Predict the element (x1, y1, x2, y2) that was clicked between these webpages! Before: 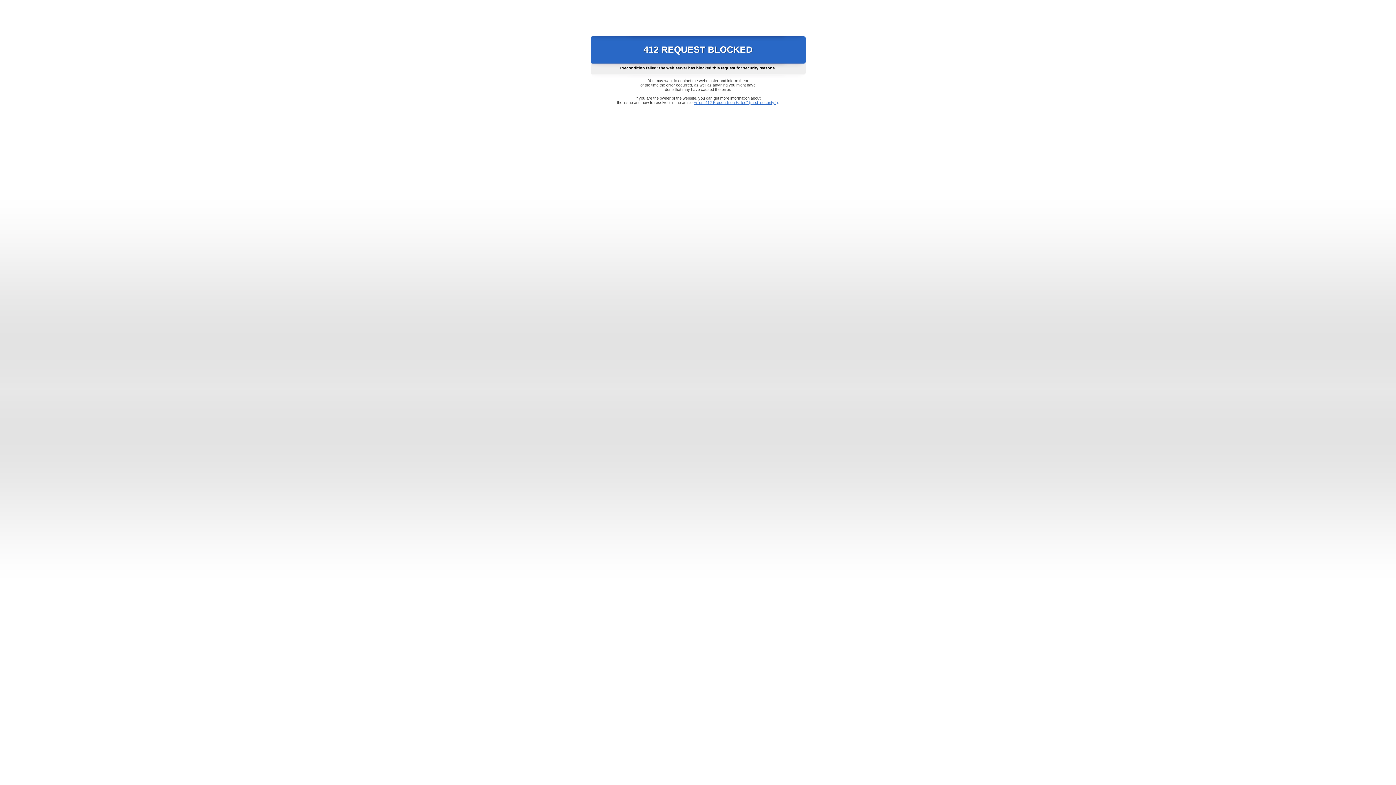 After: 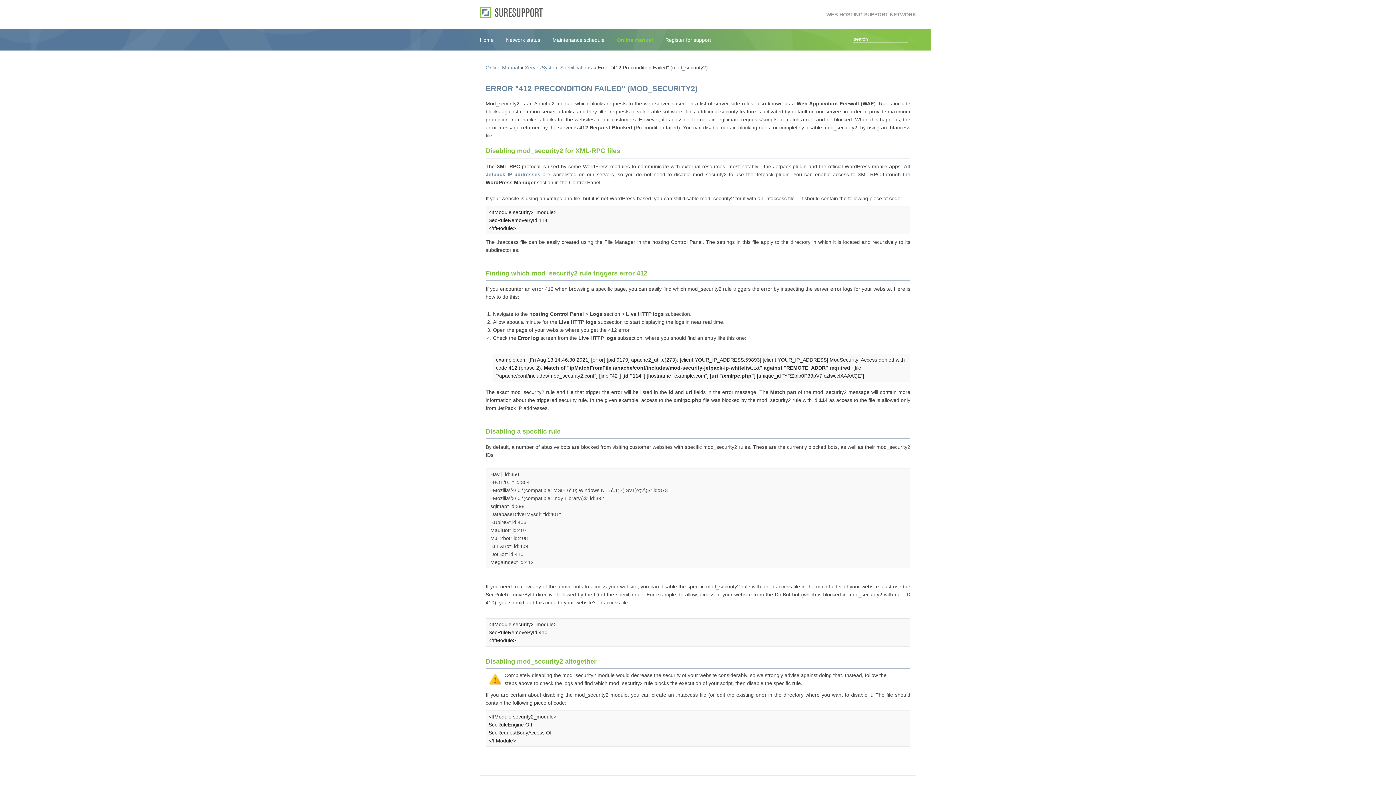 Action: label: Error "412 Precondition Failed" (mod_security2) bbox: (693, 100, 778, 104)